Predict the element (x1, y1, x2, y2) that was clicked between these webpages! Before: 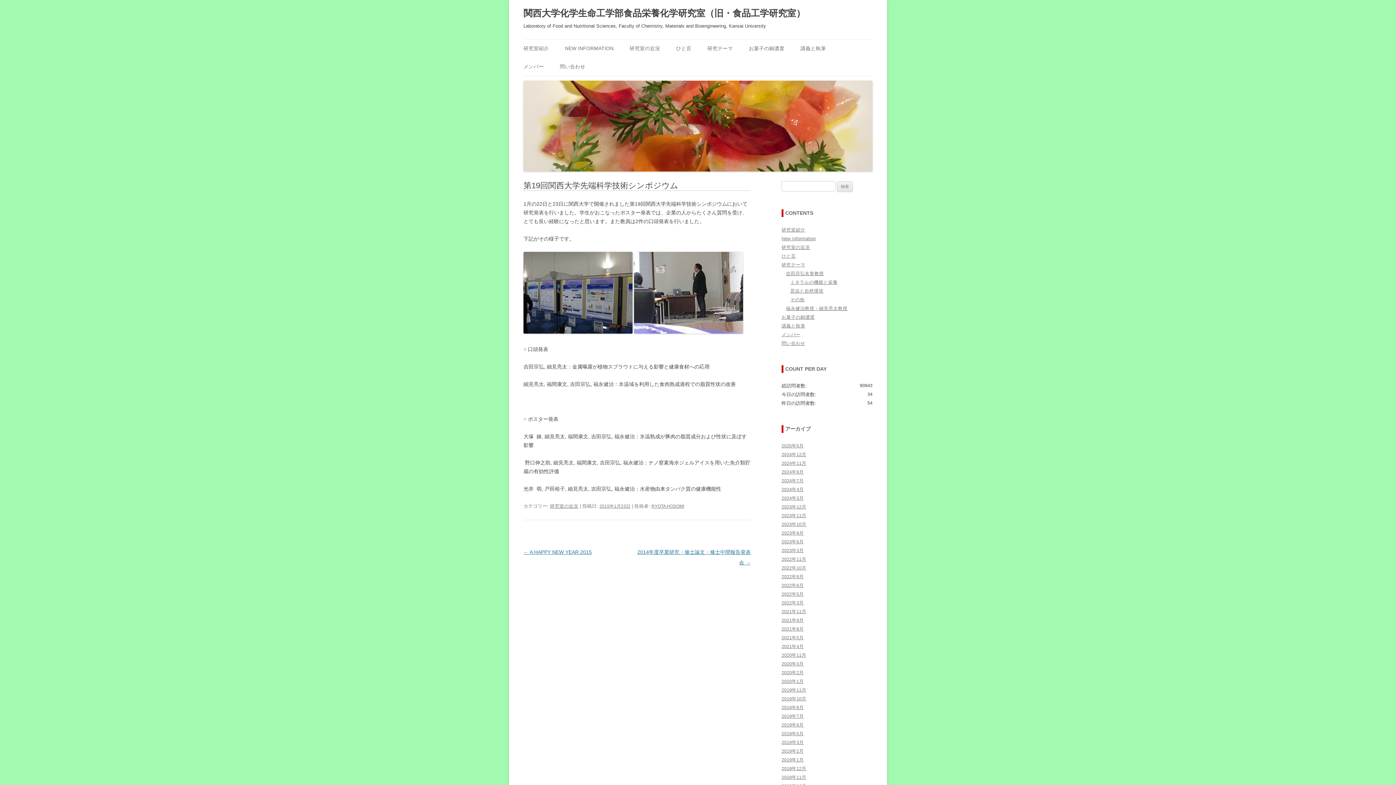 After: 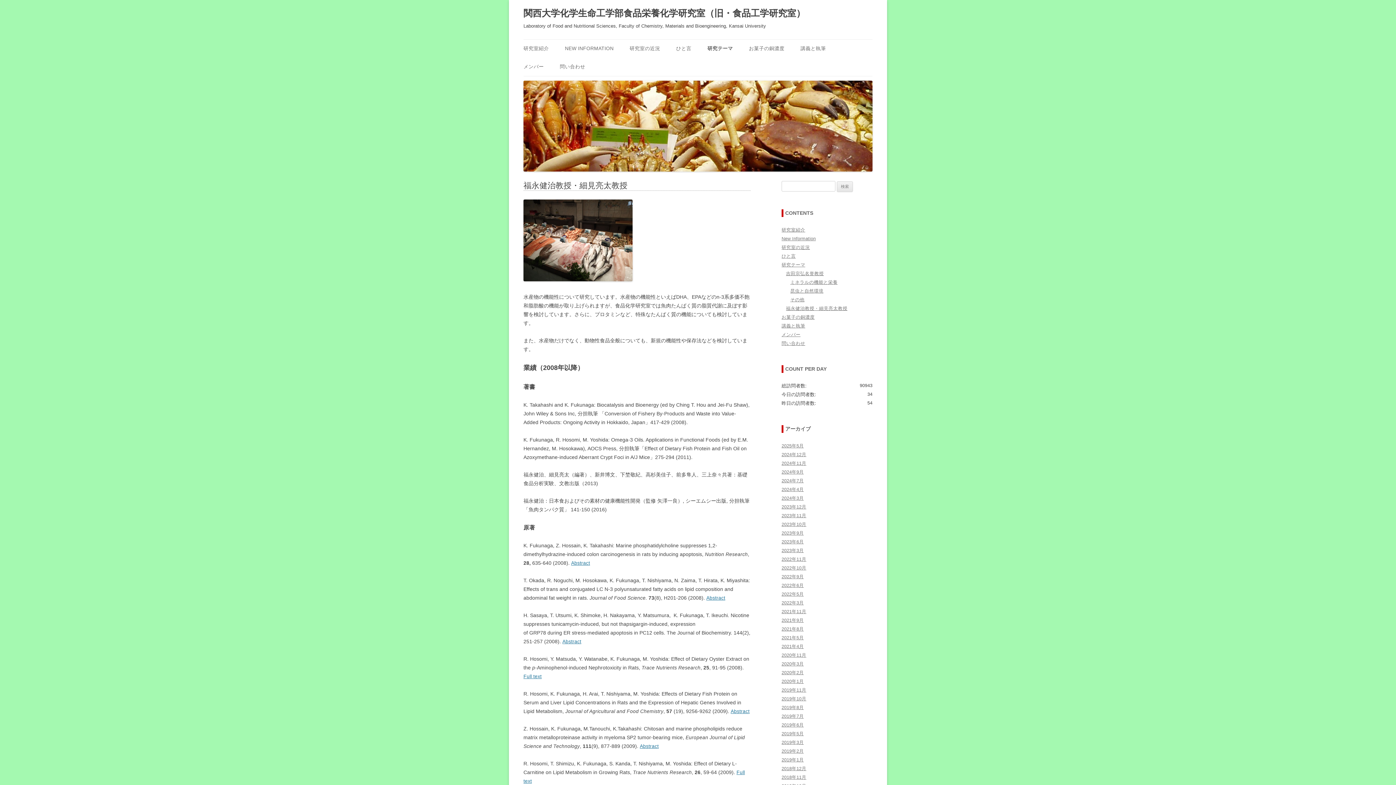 Action: label: 福永健治教授・細見亮太教授 bbox: (786, 306, 847, 311)